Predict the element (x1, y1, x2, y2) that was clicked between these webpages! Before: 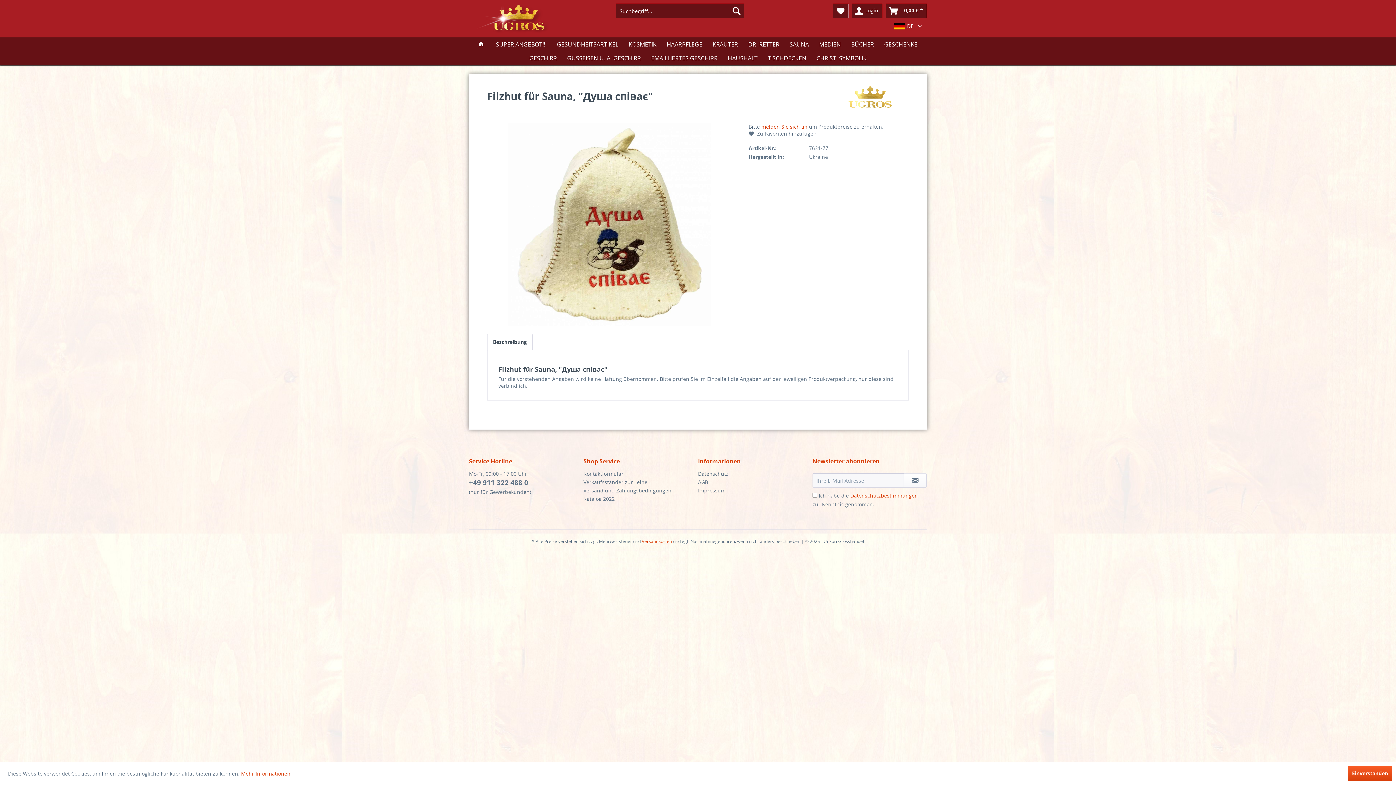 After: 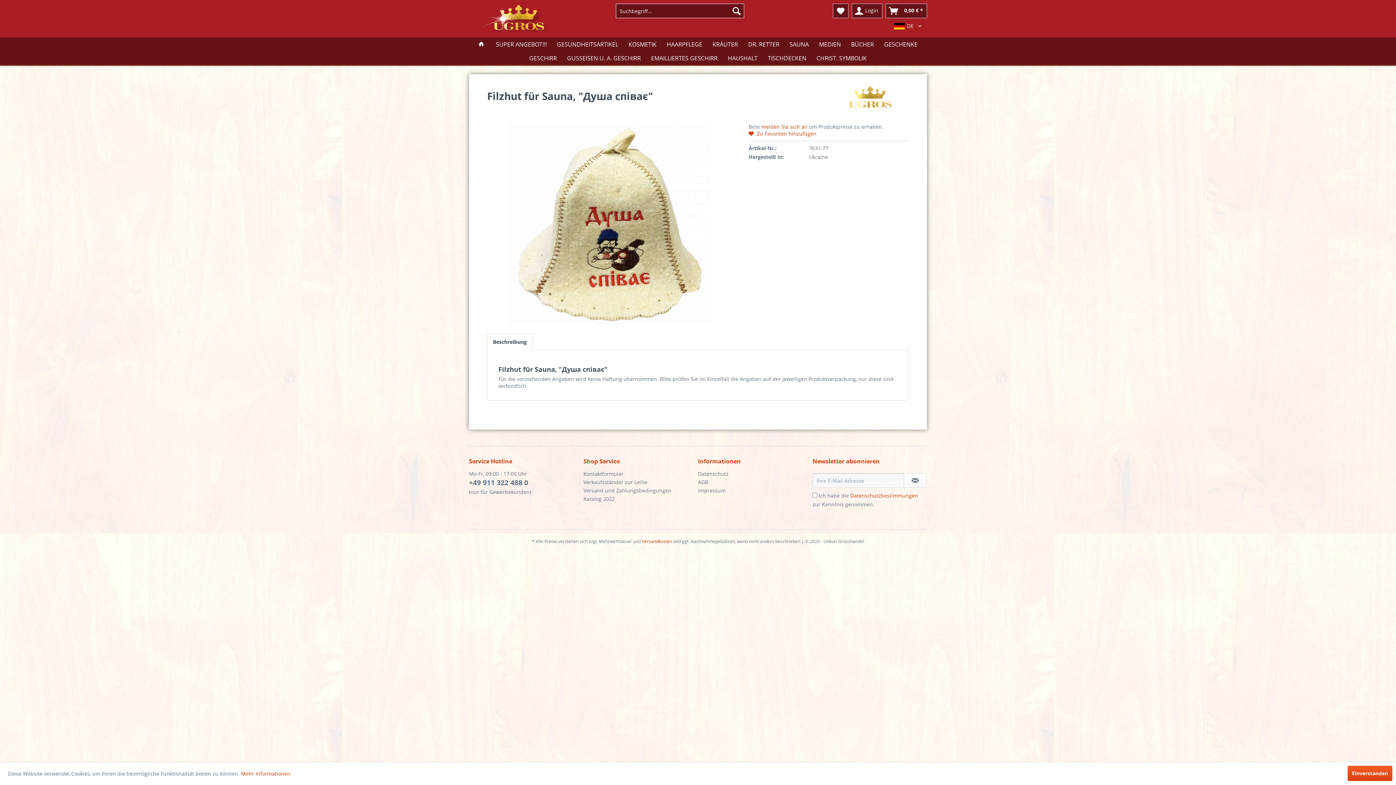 Action: bbox: (748, 130, 816, 137) label:  Zu Favoriten hinzufügen